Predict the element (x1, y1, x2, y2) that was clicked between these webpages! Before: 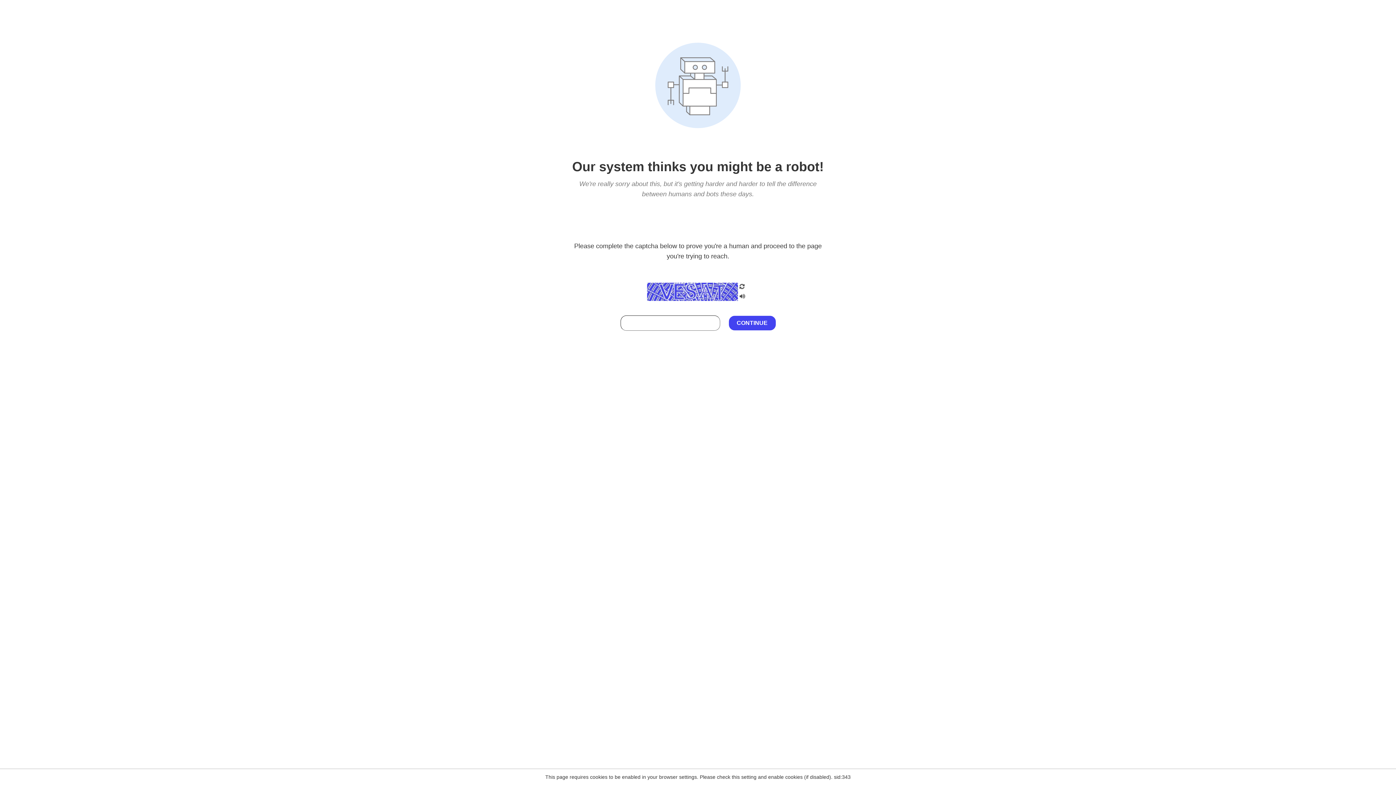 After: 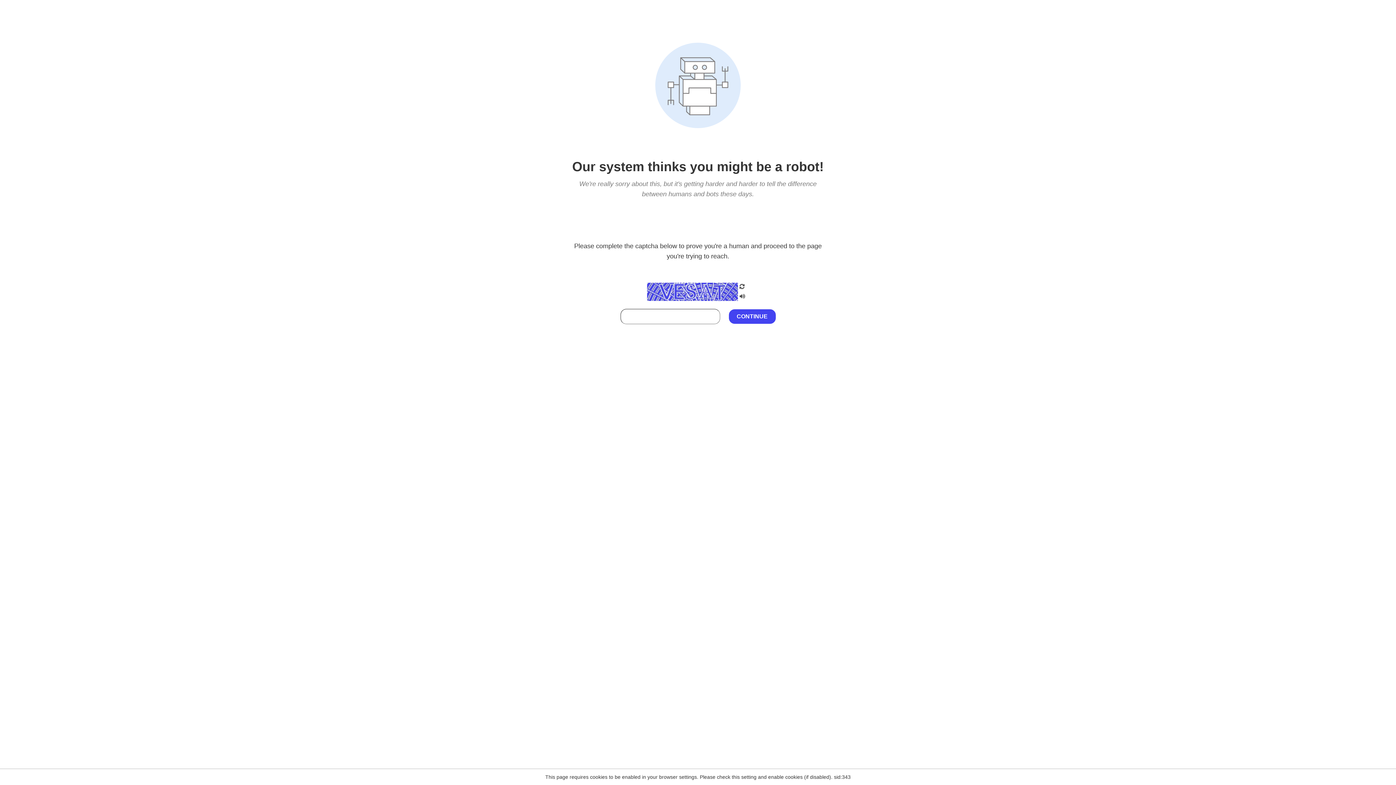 Action: bbox: (738, 295, 746, 301)